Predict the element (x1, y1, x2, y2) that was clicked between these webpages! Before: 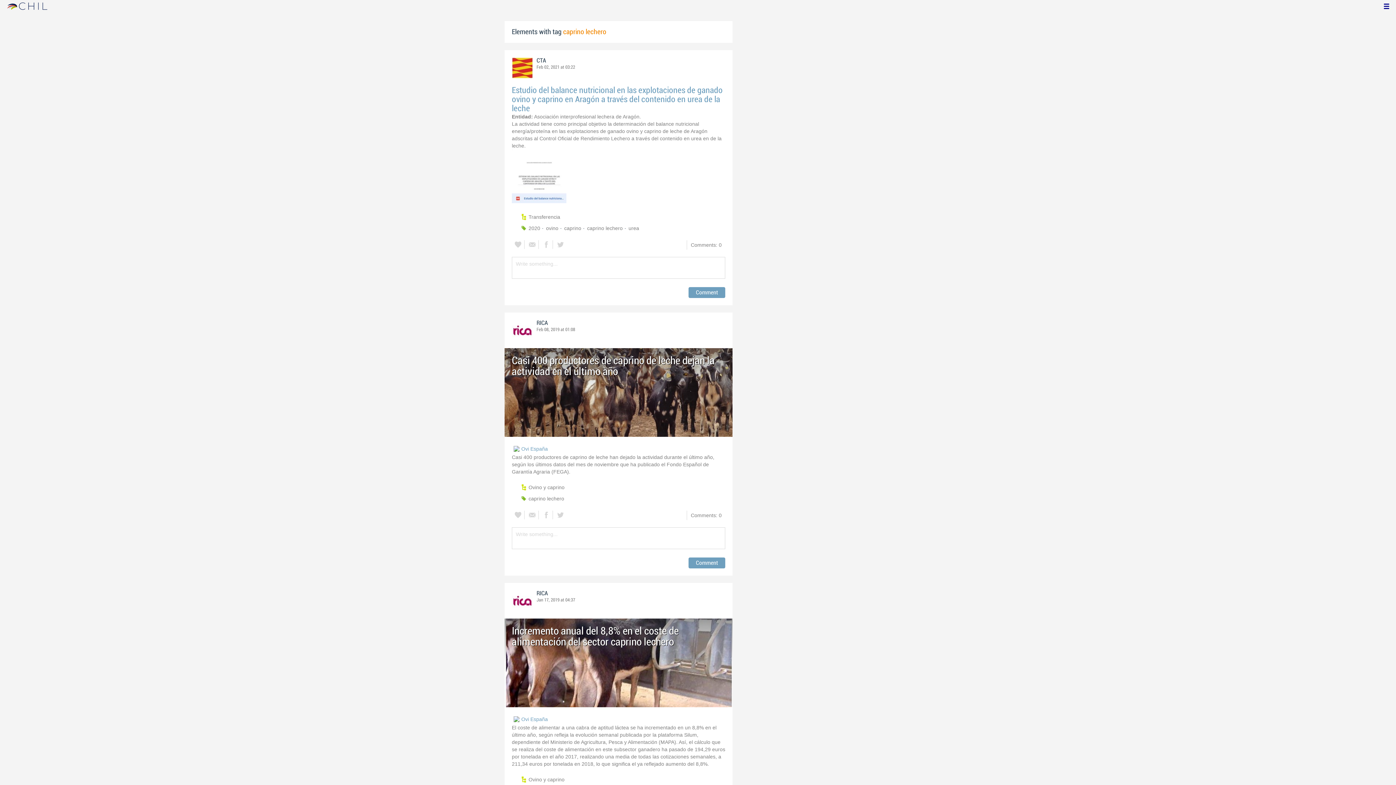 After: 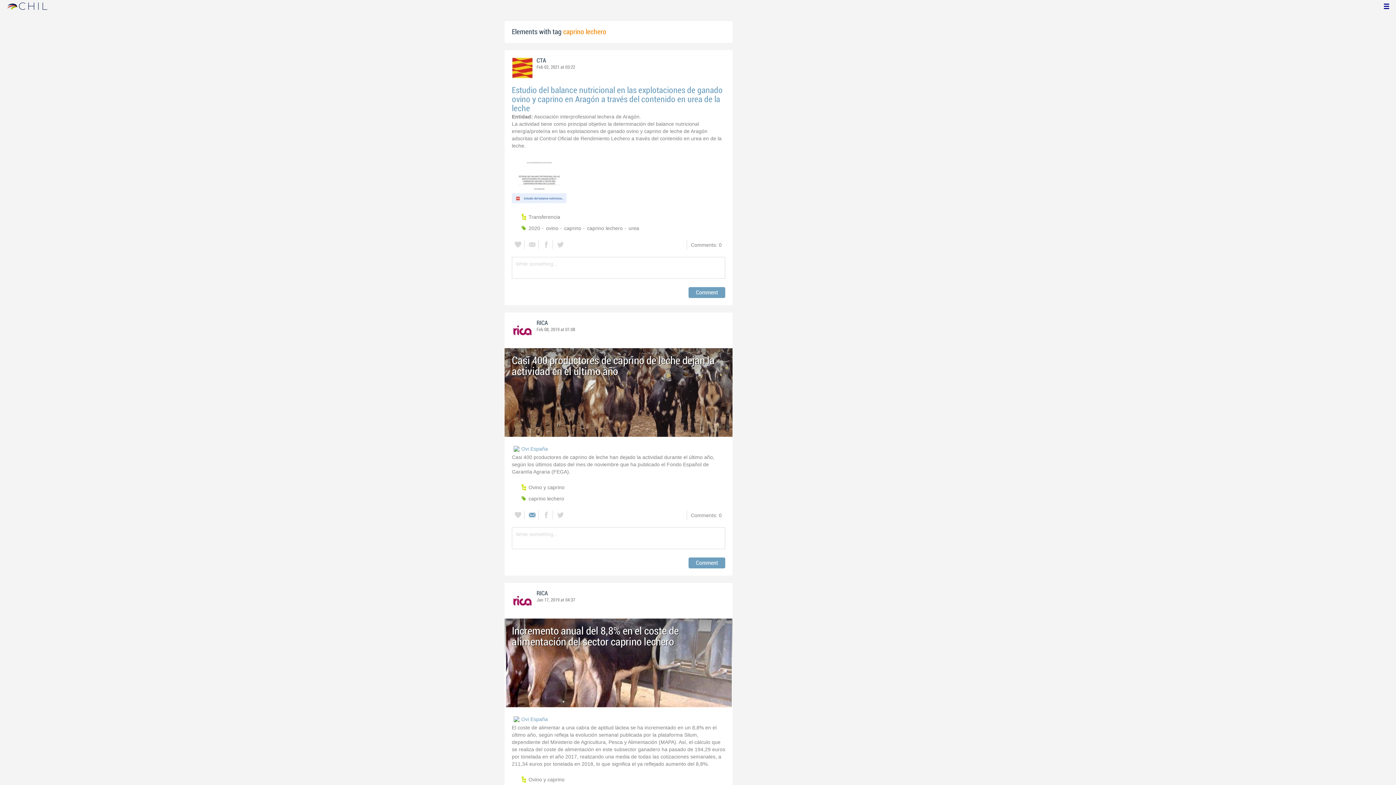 Action: bbox: (526, 510, 538, 519)